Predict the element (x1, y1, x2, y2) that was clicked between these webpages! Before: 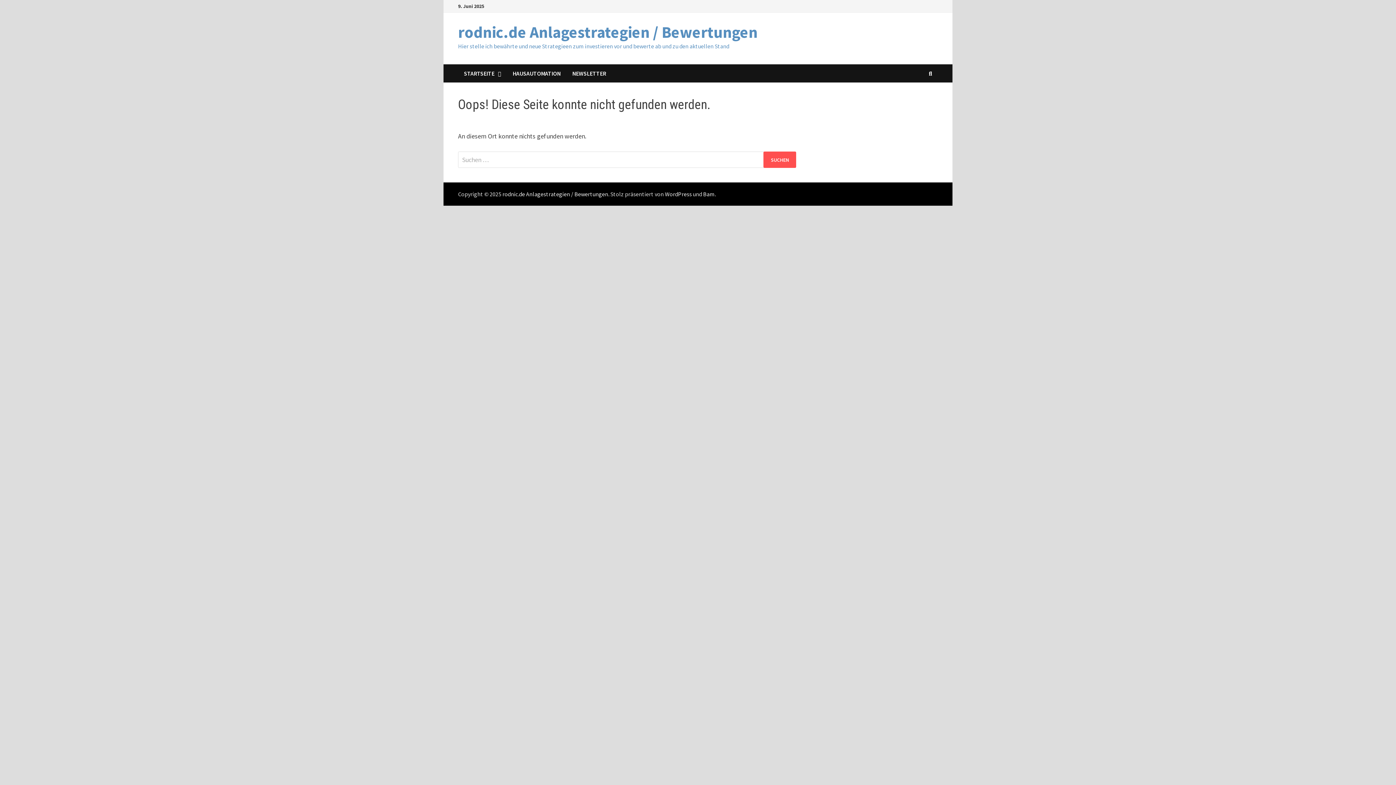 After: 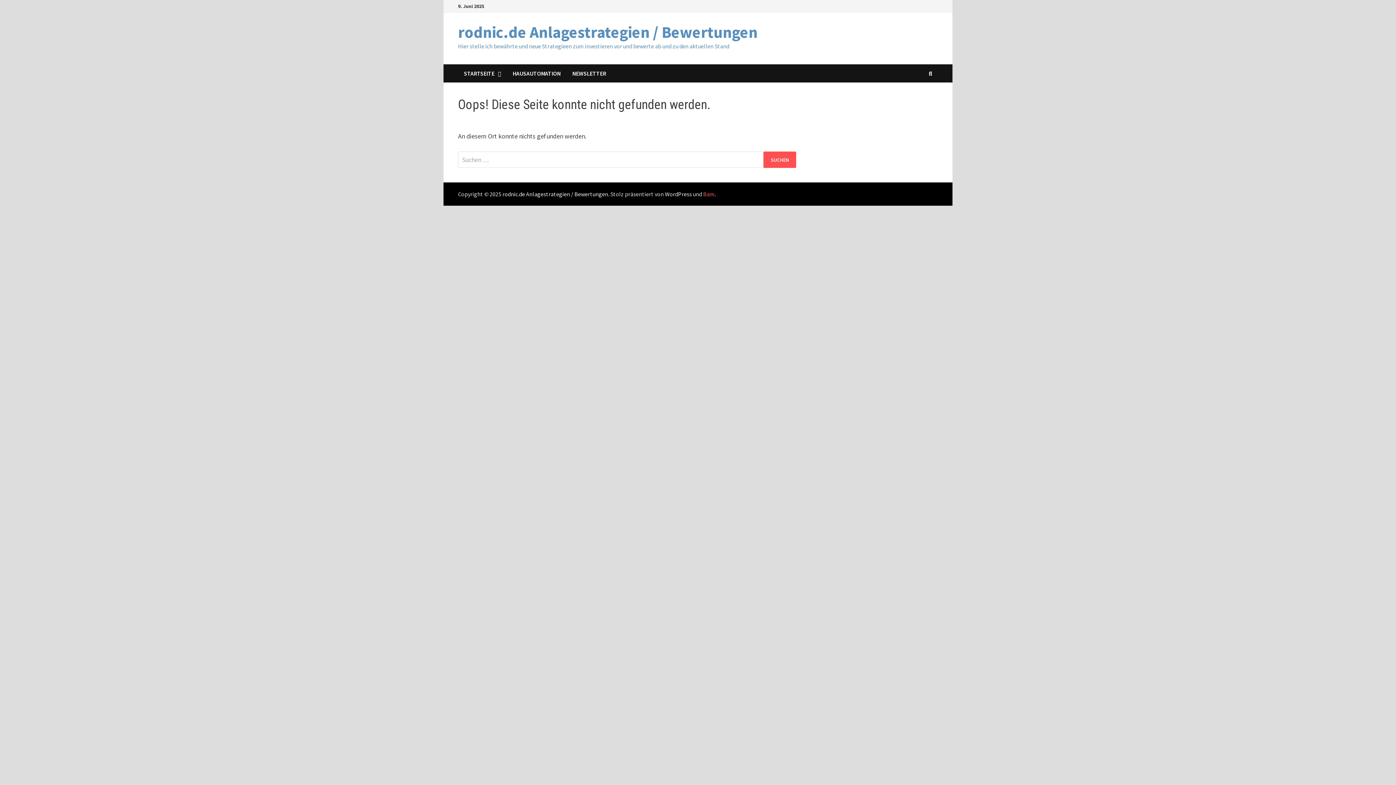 Action: label: Bam bbox: (703, 190, 714, 197)